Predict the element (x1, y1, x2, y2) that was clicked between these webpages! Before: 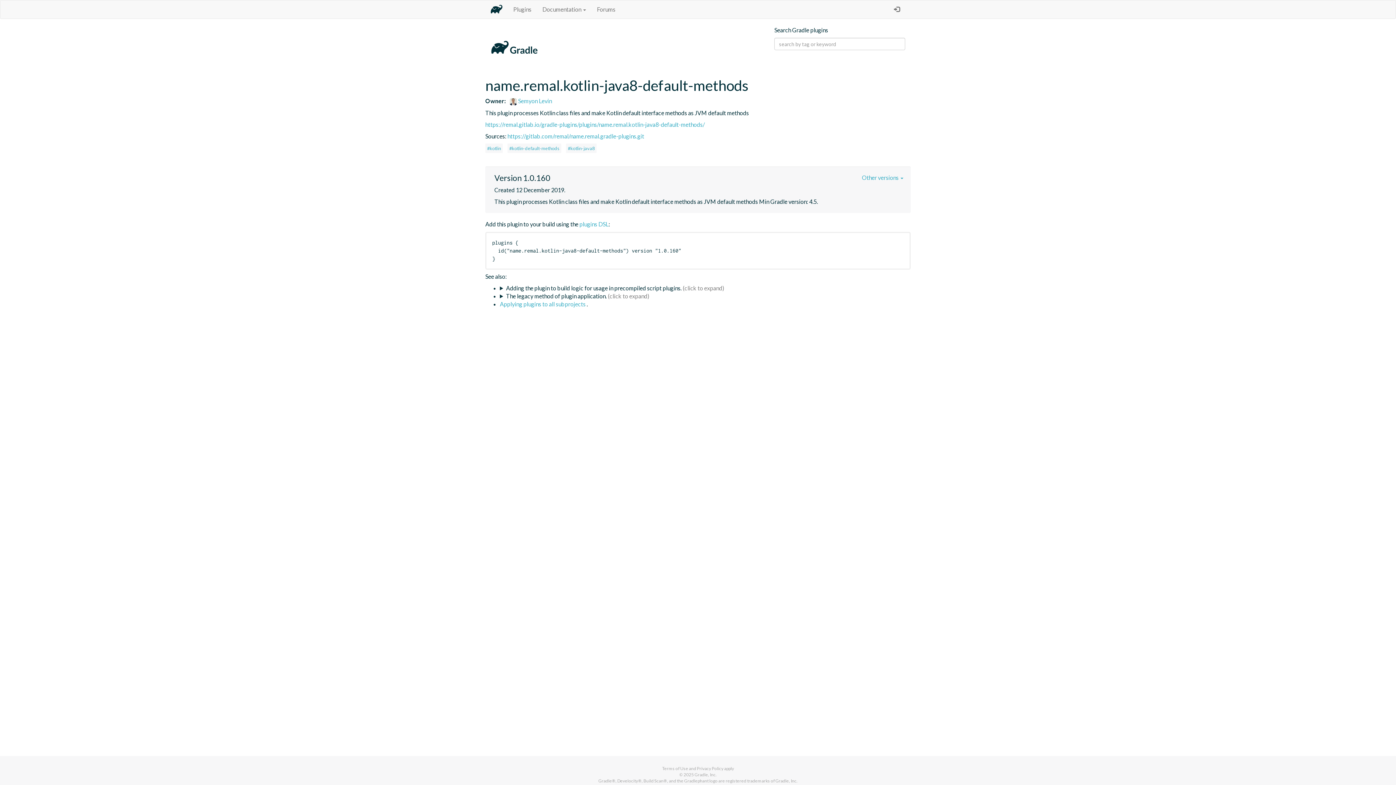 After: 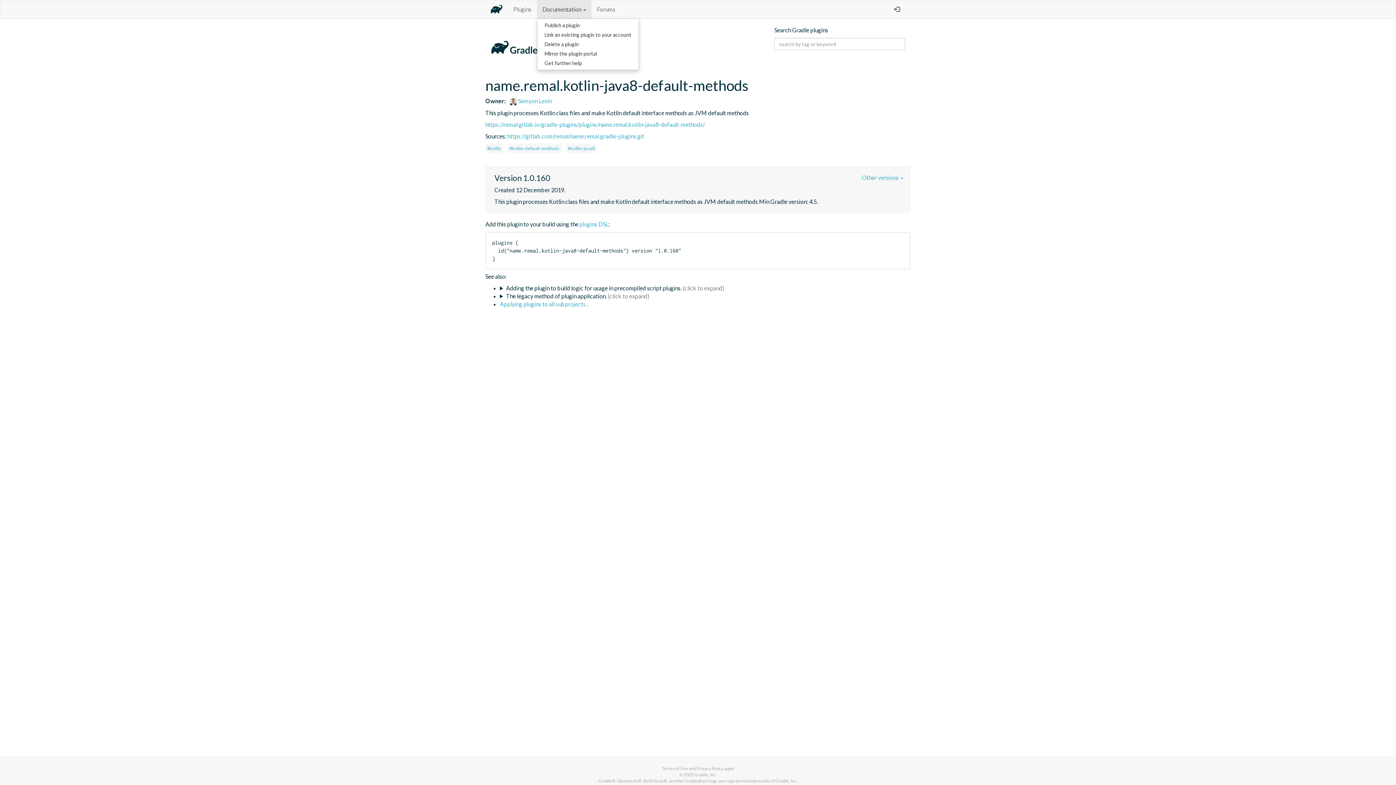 Action: label: Documentation  bbox: (537, 0, 591, 18)